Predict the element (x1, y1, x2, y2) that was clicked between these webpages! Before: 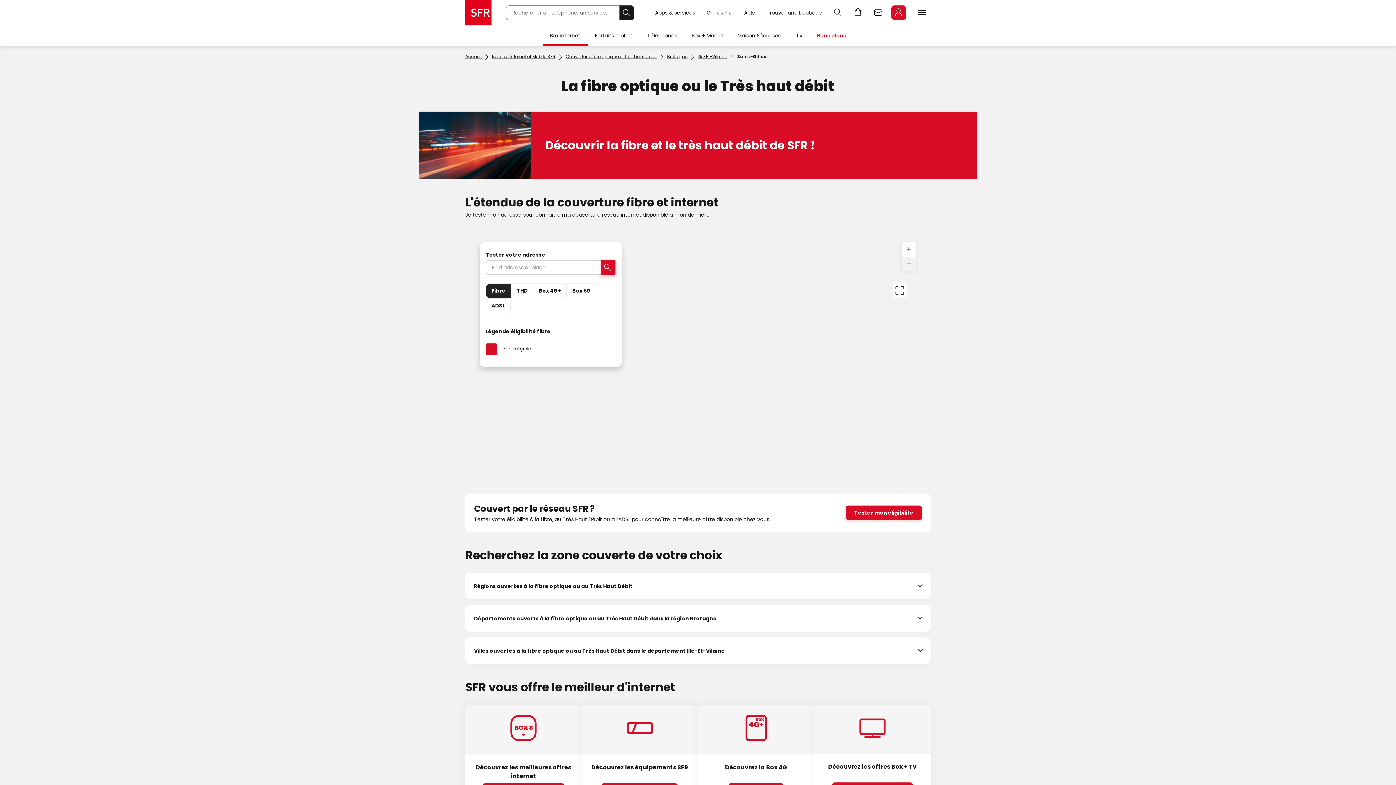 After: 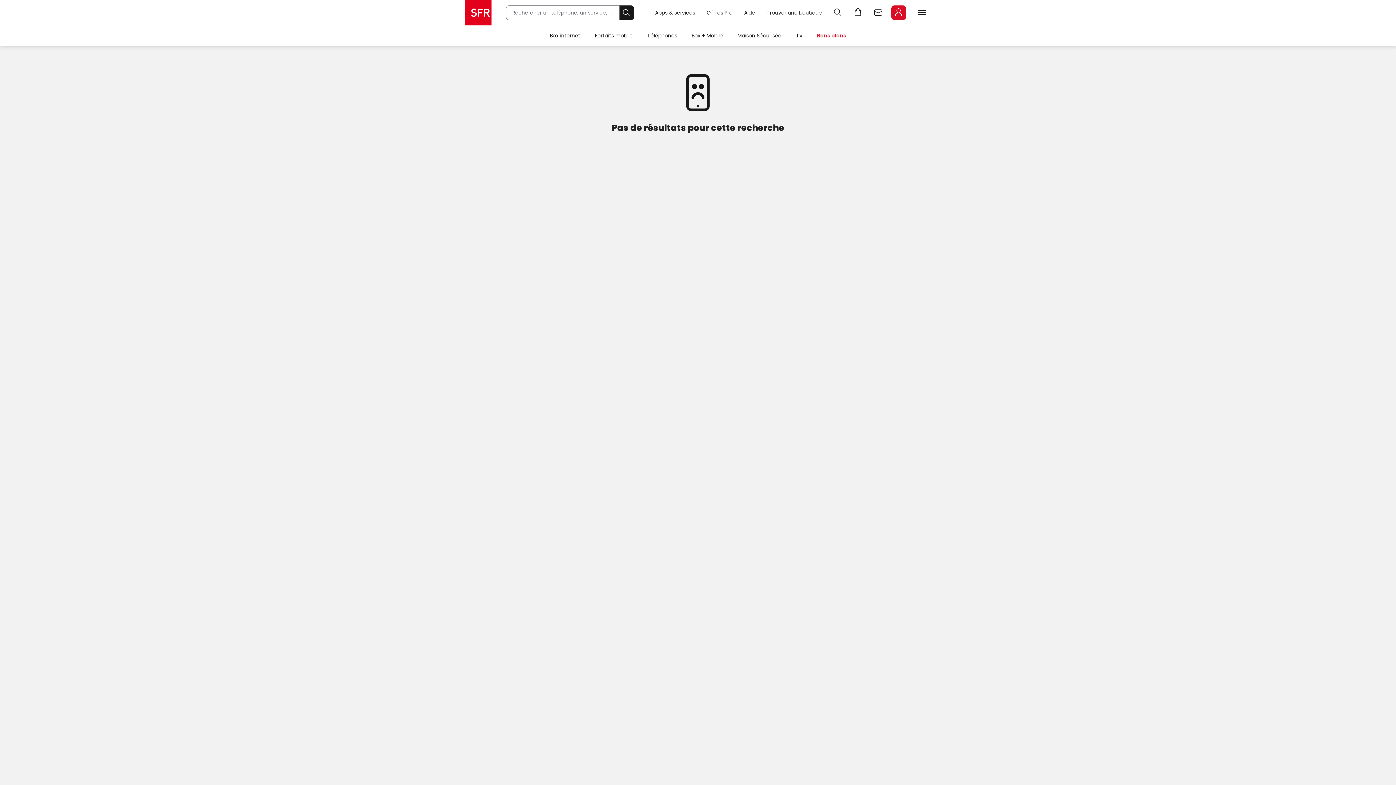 Action: bbox: (619, 5, 634, 20)